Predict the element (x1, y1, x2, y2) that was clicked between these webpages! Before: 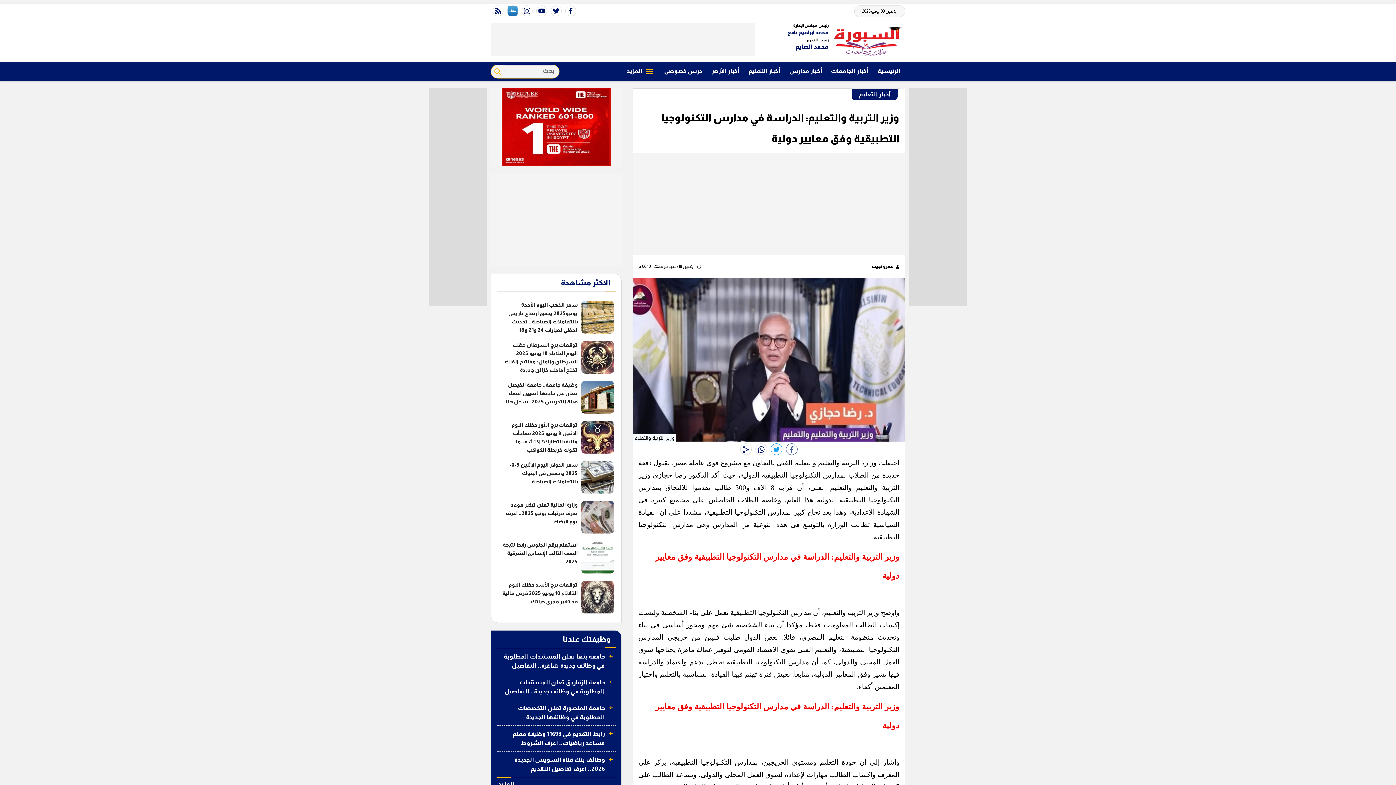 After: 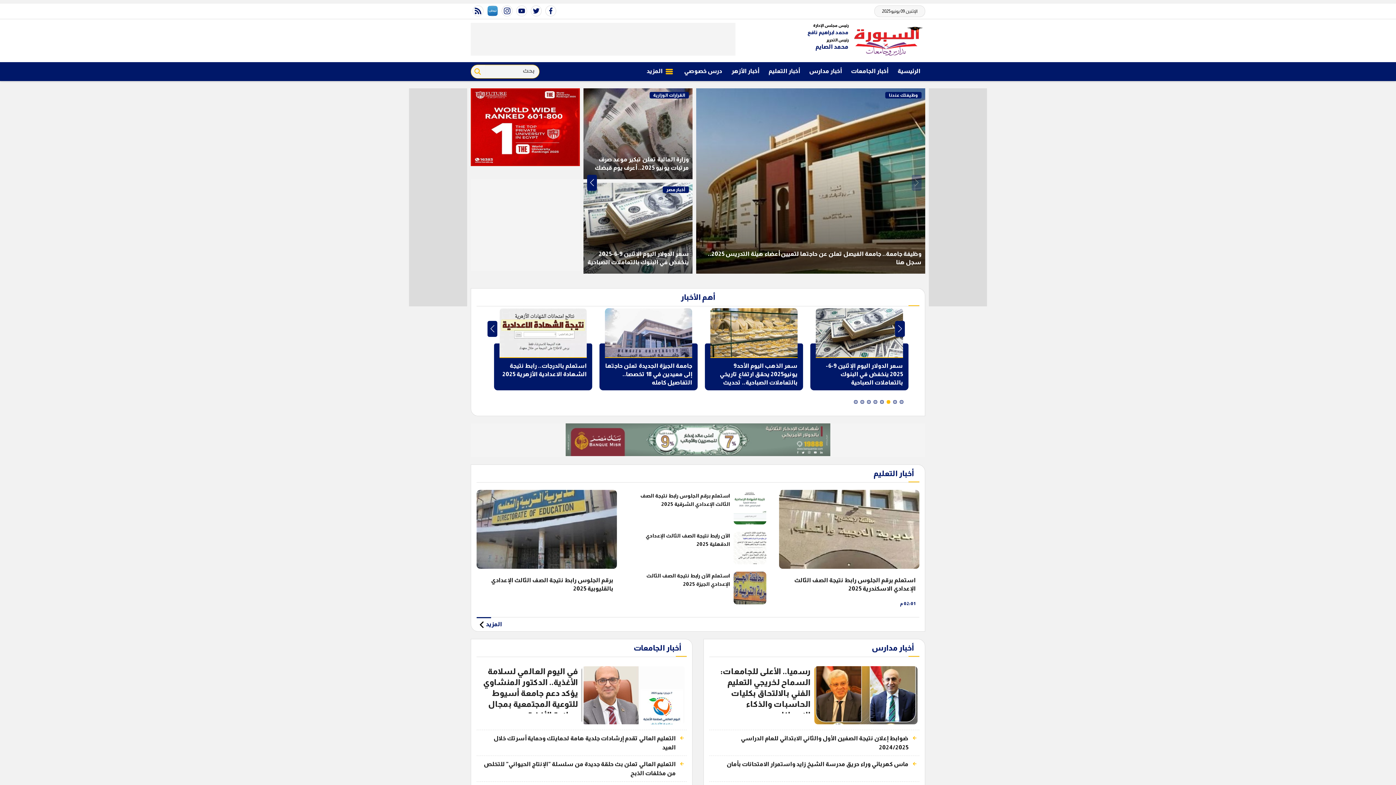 Action: label: الرئيسية bbox: (873, 62, 905, 80)